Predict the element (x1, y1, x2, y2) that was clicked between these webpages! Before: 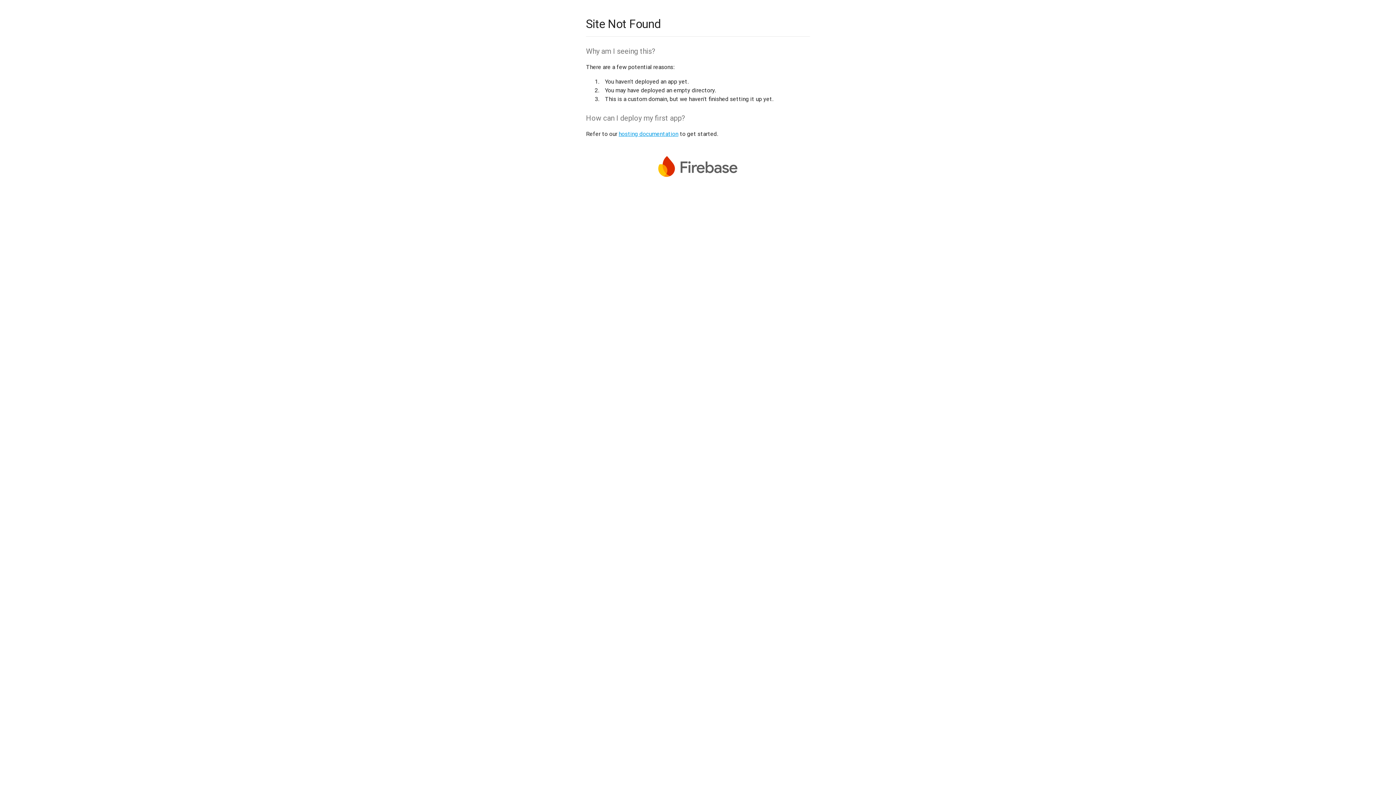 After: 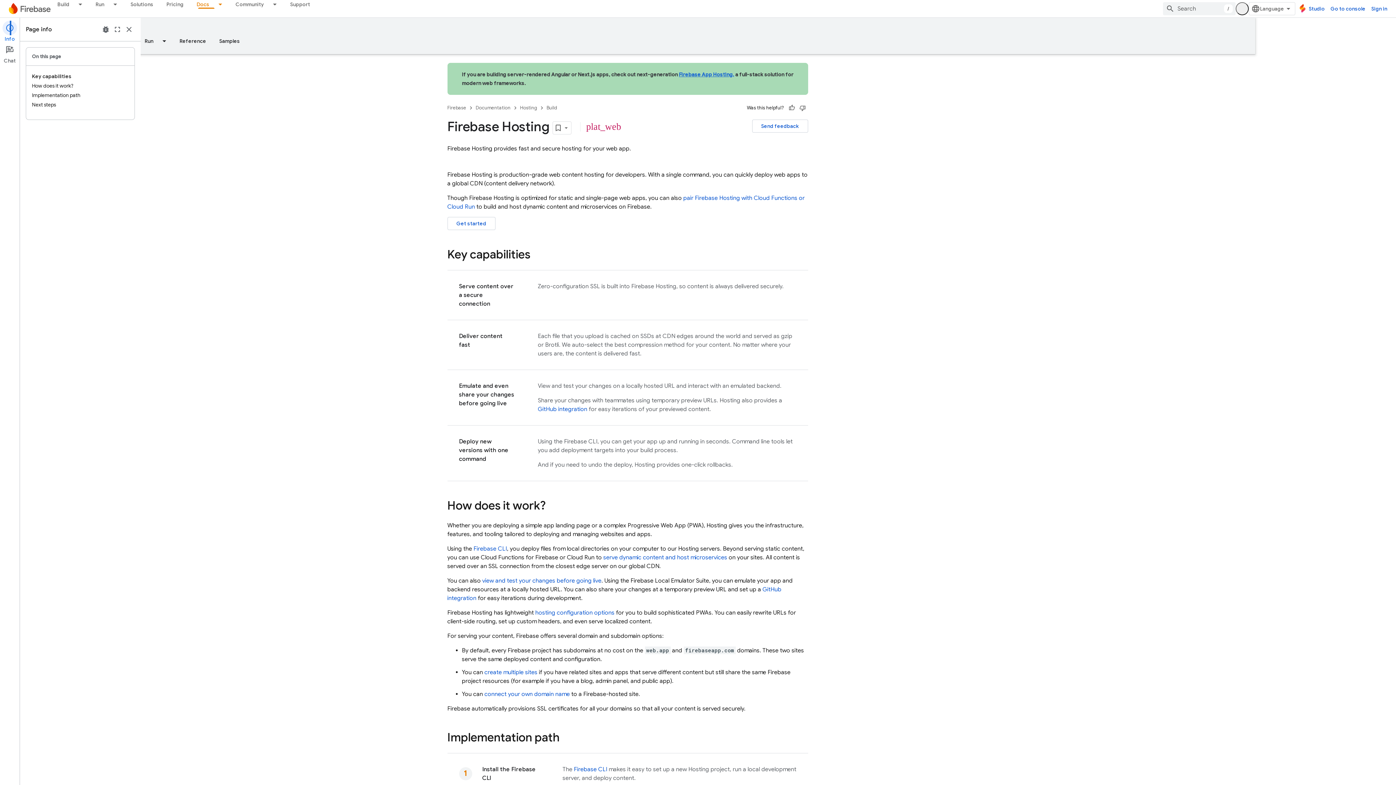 Action: label: hosting documentation bbox: (618, 130, 678, 137)